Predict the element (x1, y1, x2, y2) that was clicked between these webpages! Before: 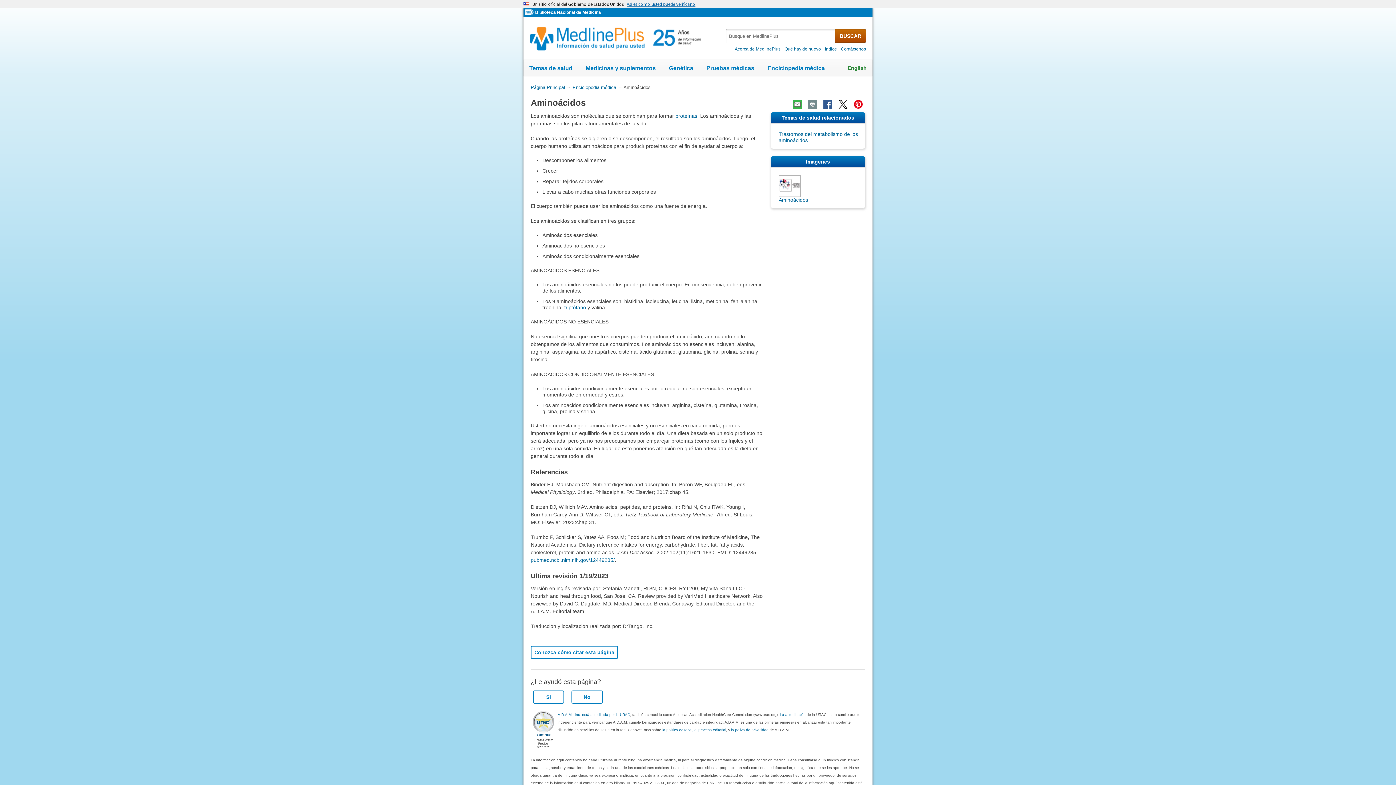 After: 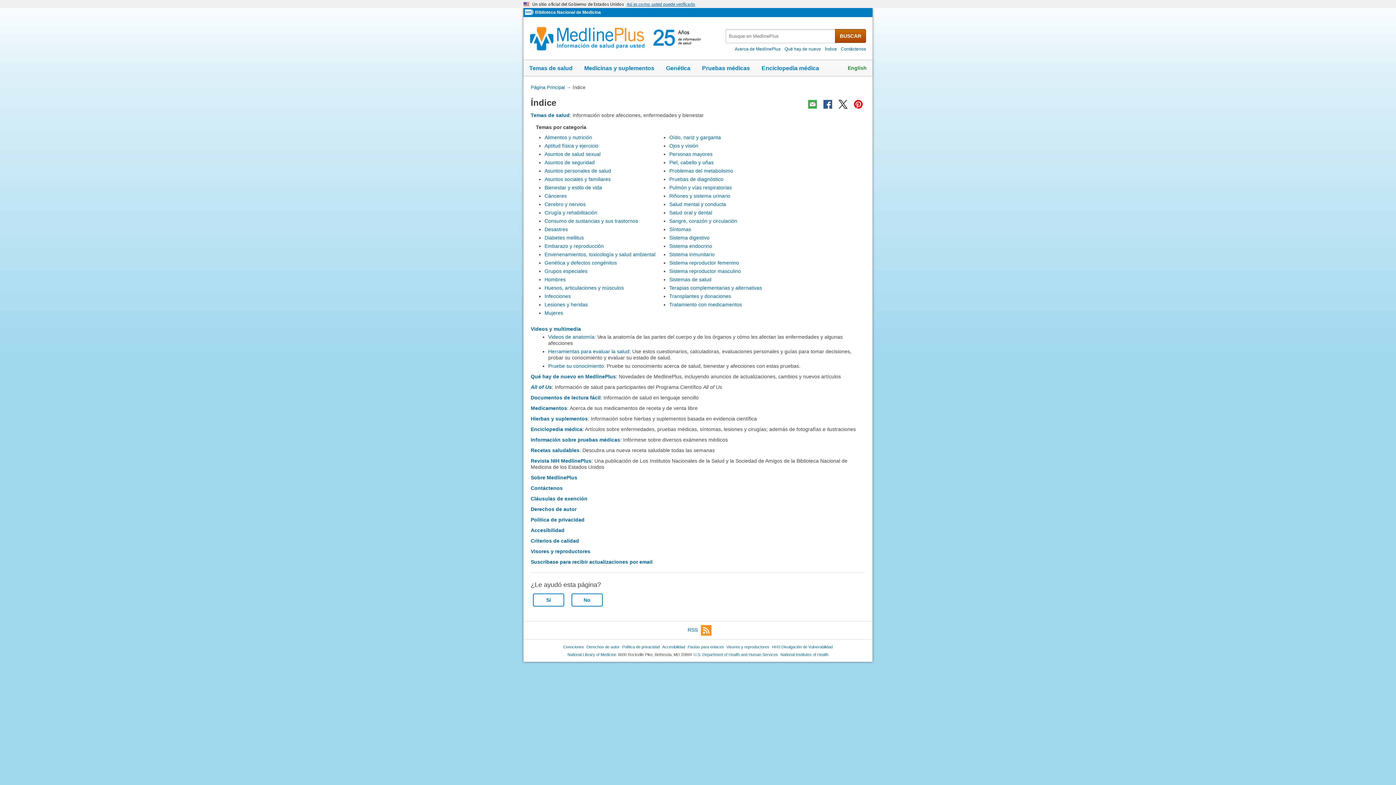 Action: bbox: (823, 46, 838, 51) label: Índice